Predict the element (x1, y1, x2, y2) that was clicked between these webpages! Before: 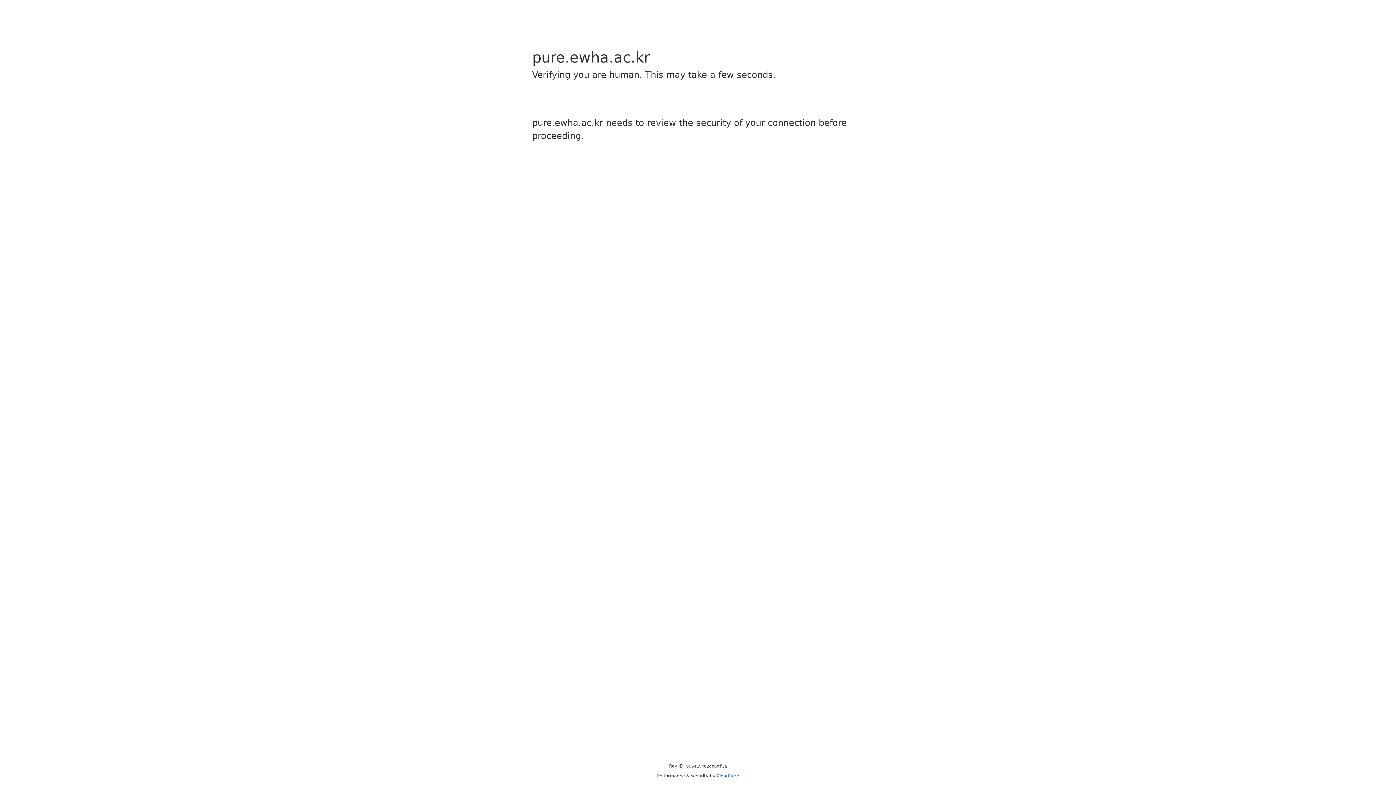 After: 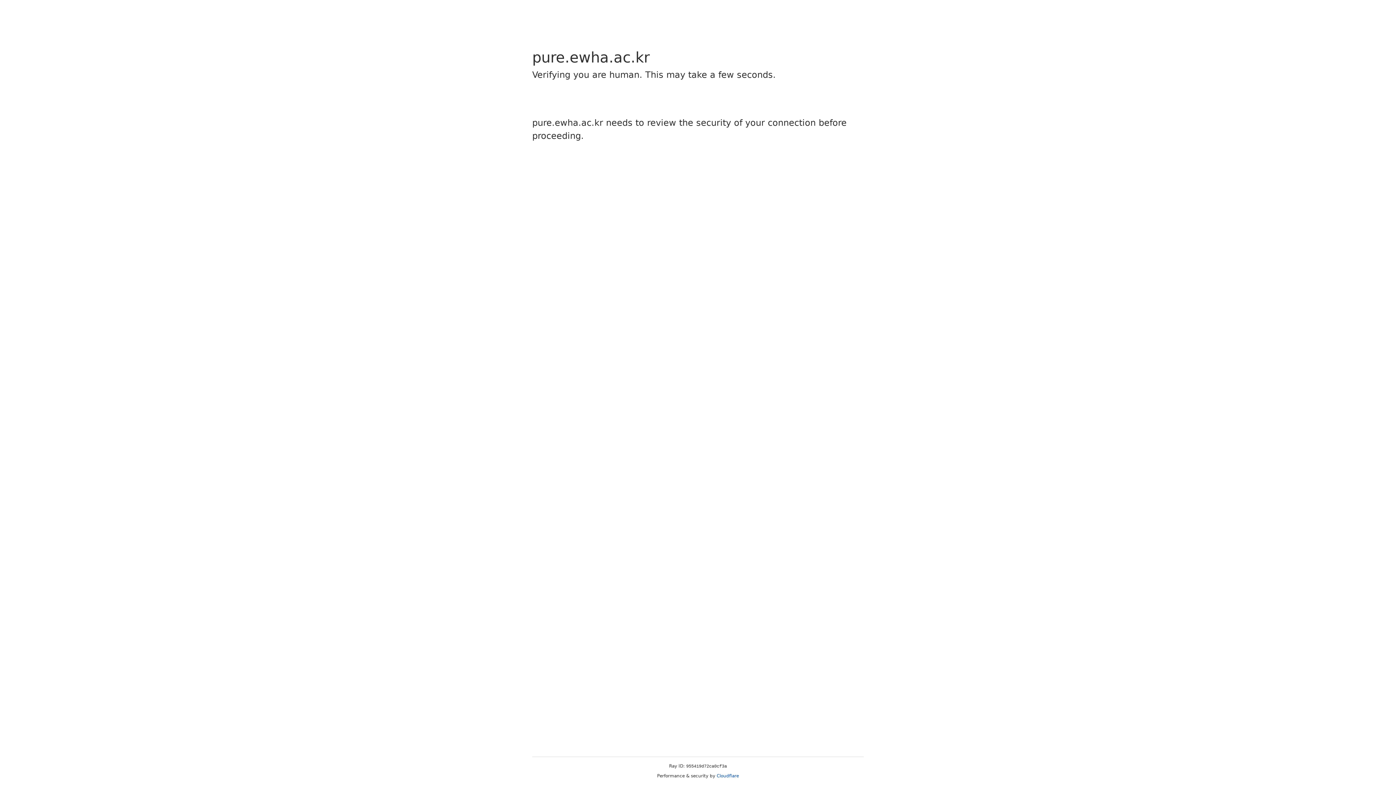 Action: label: Cloudflare bbox: (716, 773, 739, 778)